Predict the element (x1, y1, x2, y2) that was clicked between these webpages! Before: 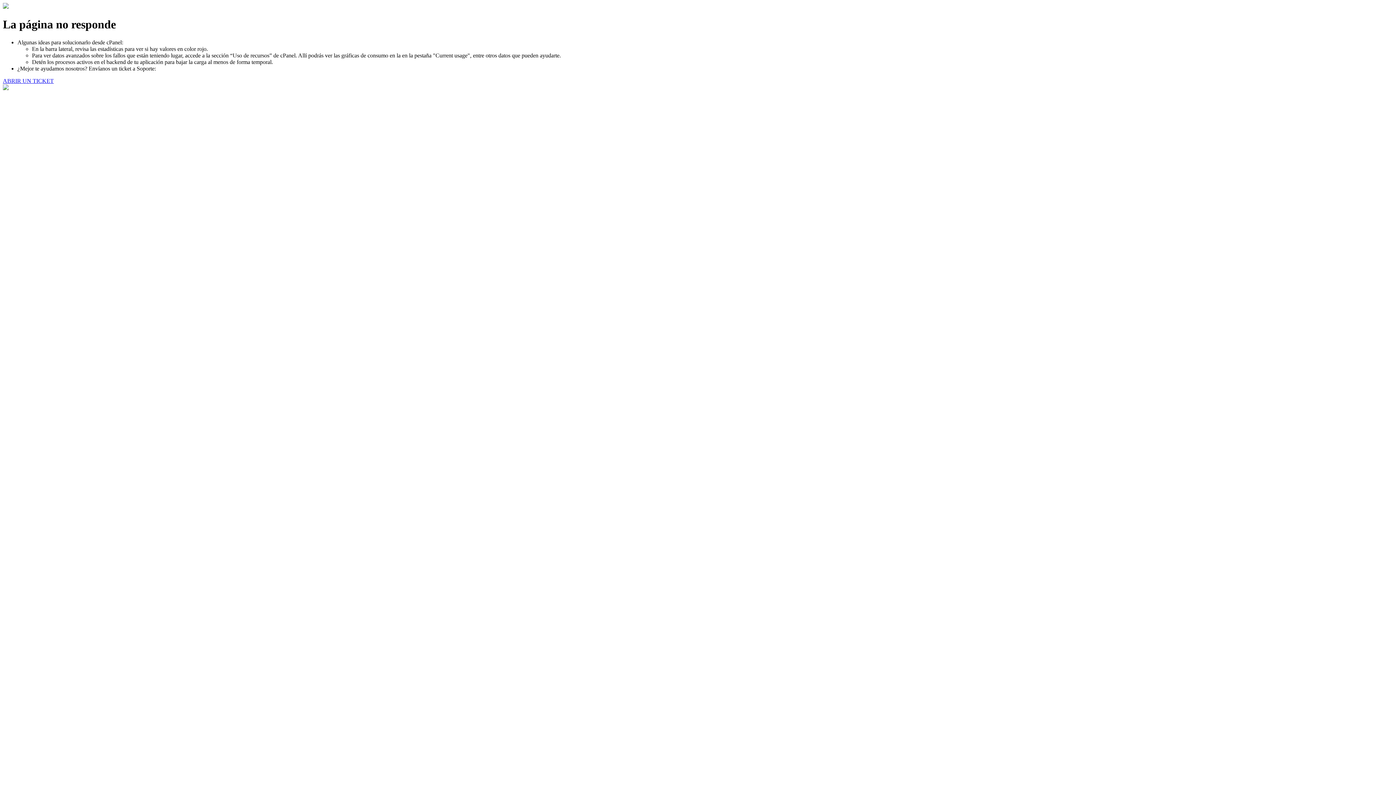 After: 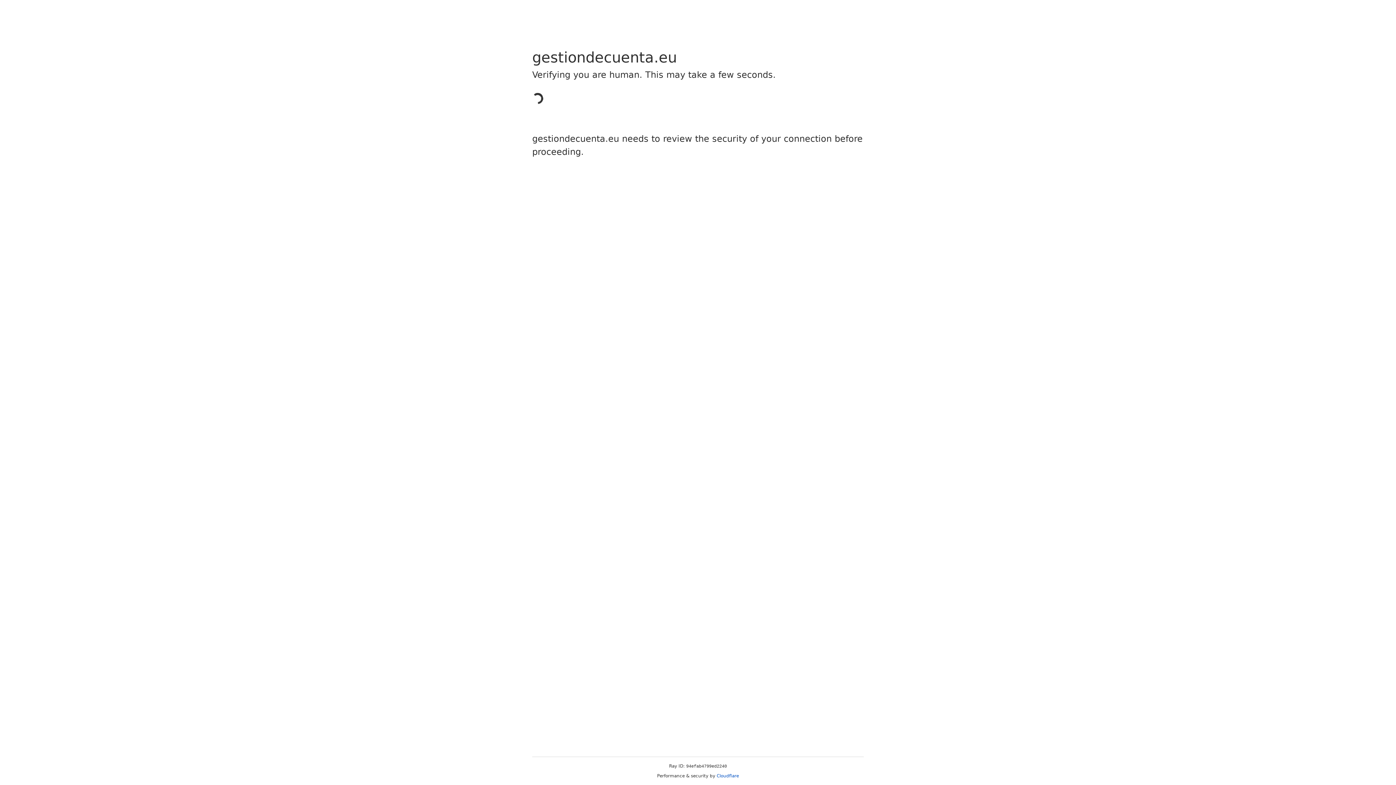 Action: label: ABRIR UN TICKET bbox: (2, 77, 53, 83)